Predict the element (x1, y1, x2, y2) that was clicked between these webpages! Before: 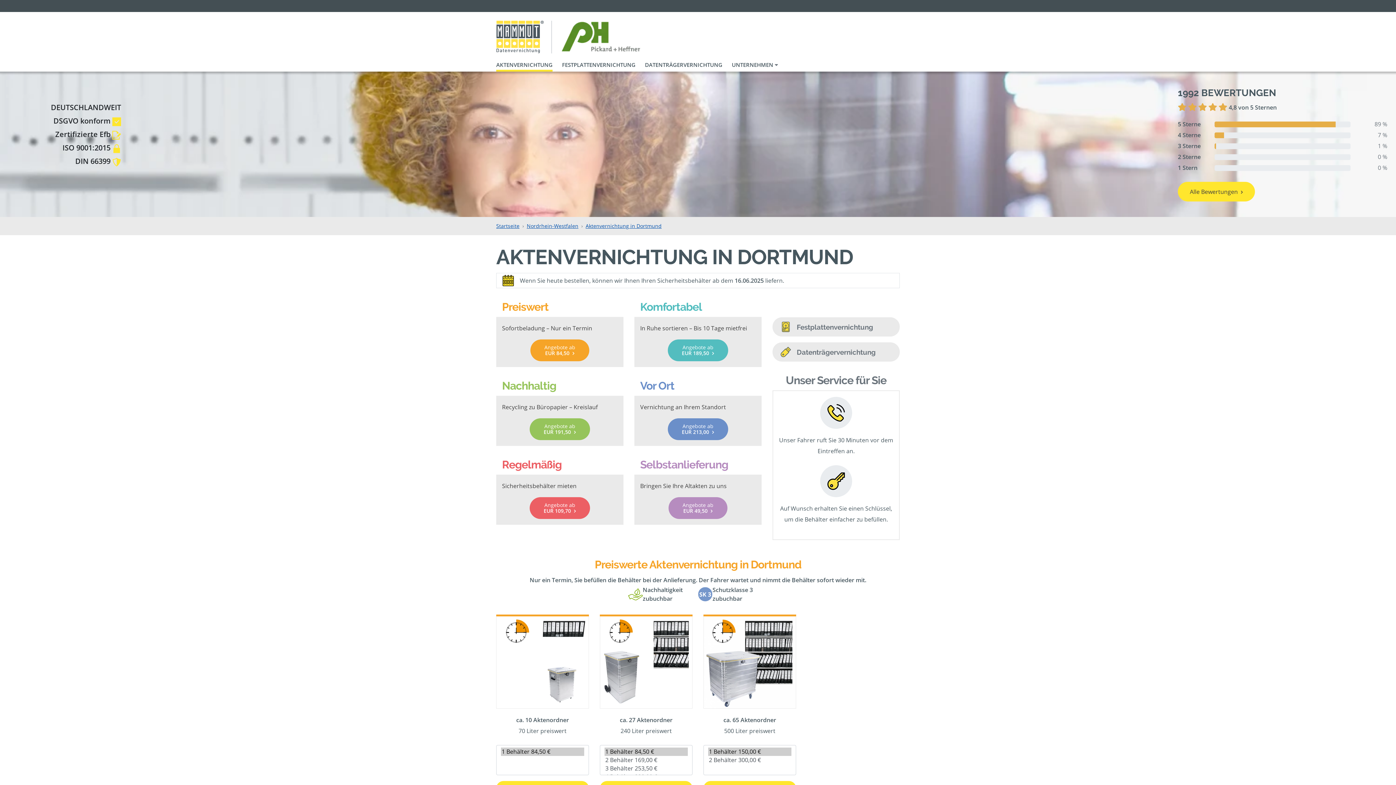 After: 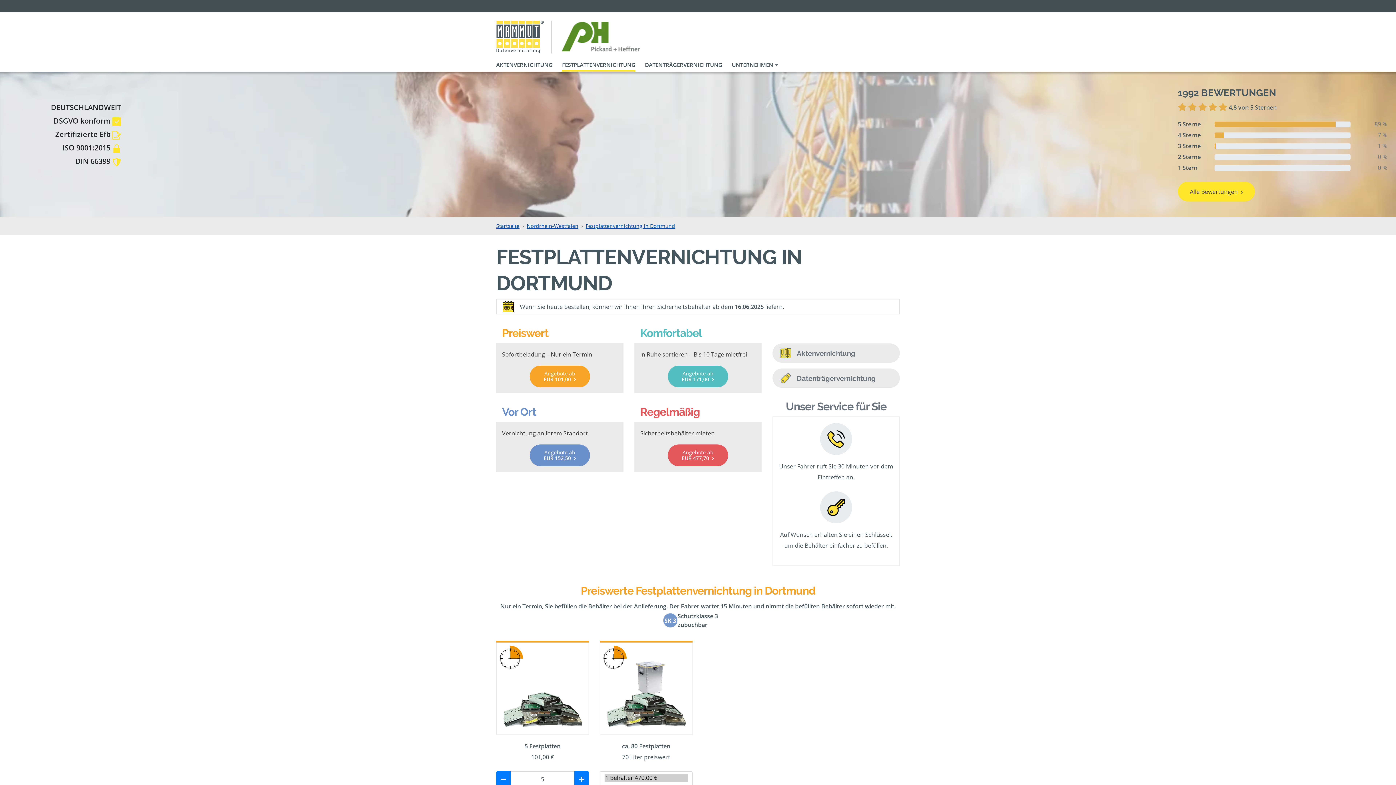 Action: bbox: (562, 59, 635, 71) label: FESTPLATTENVERNICHTUNG